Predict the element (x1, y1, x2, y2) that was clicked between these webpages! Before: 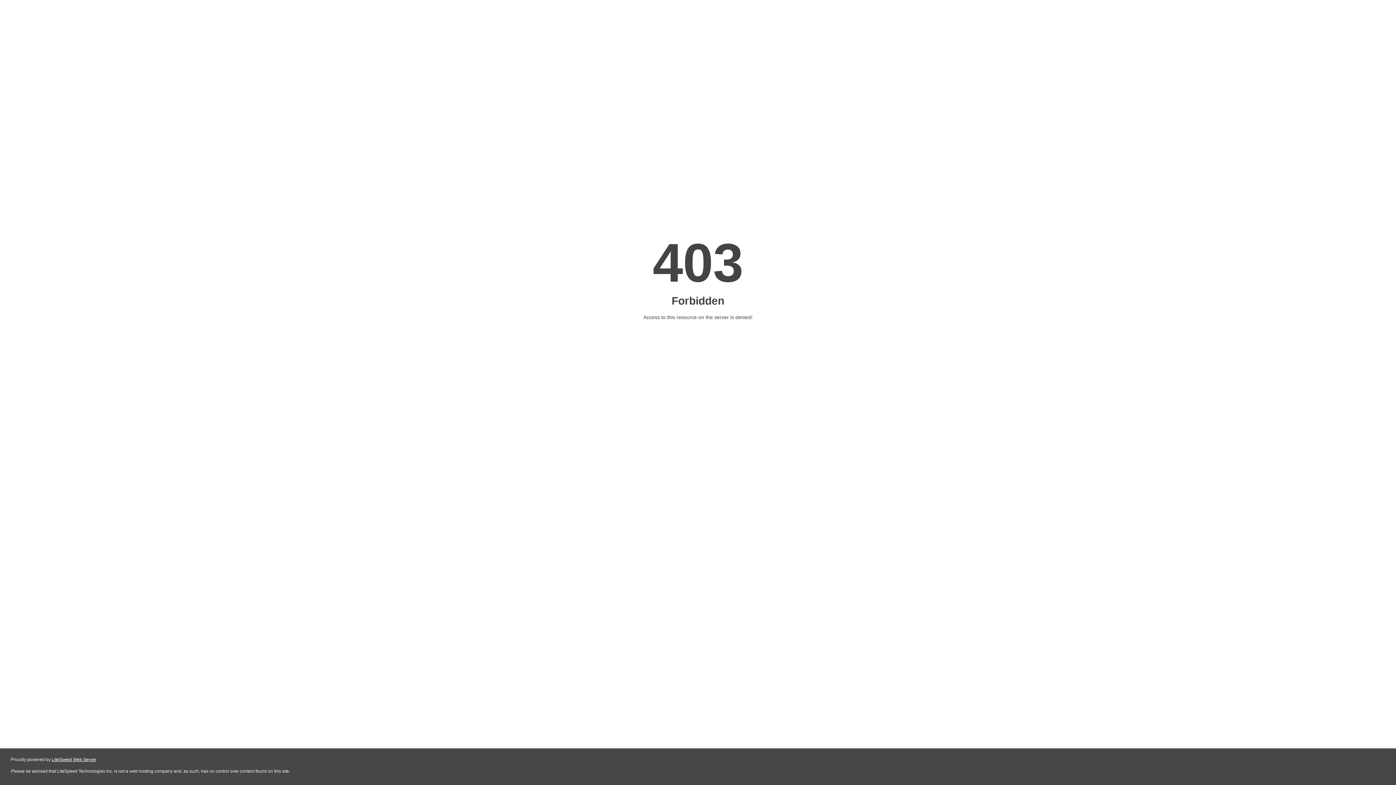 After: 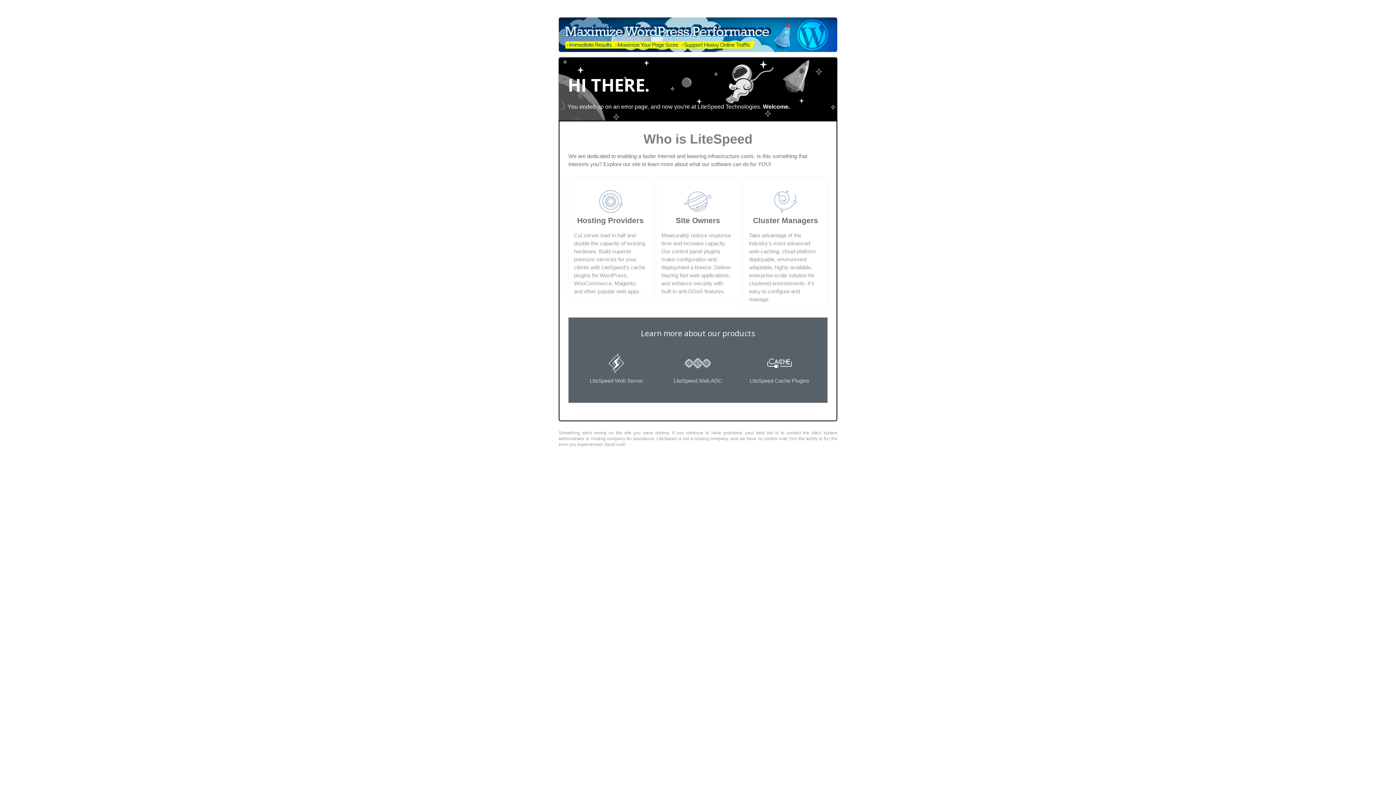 Action: label: LiteSpeed Web Server bbox: (51, 757, 96, 762)